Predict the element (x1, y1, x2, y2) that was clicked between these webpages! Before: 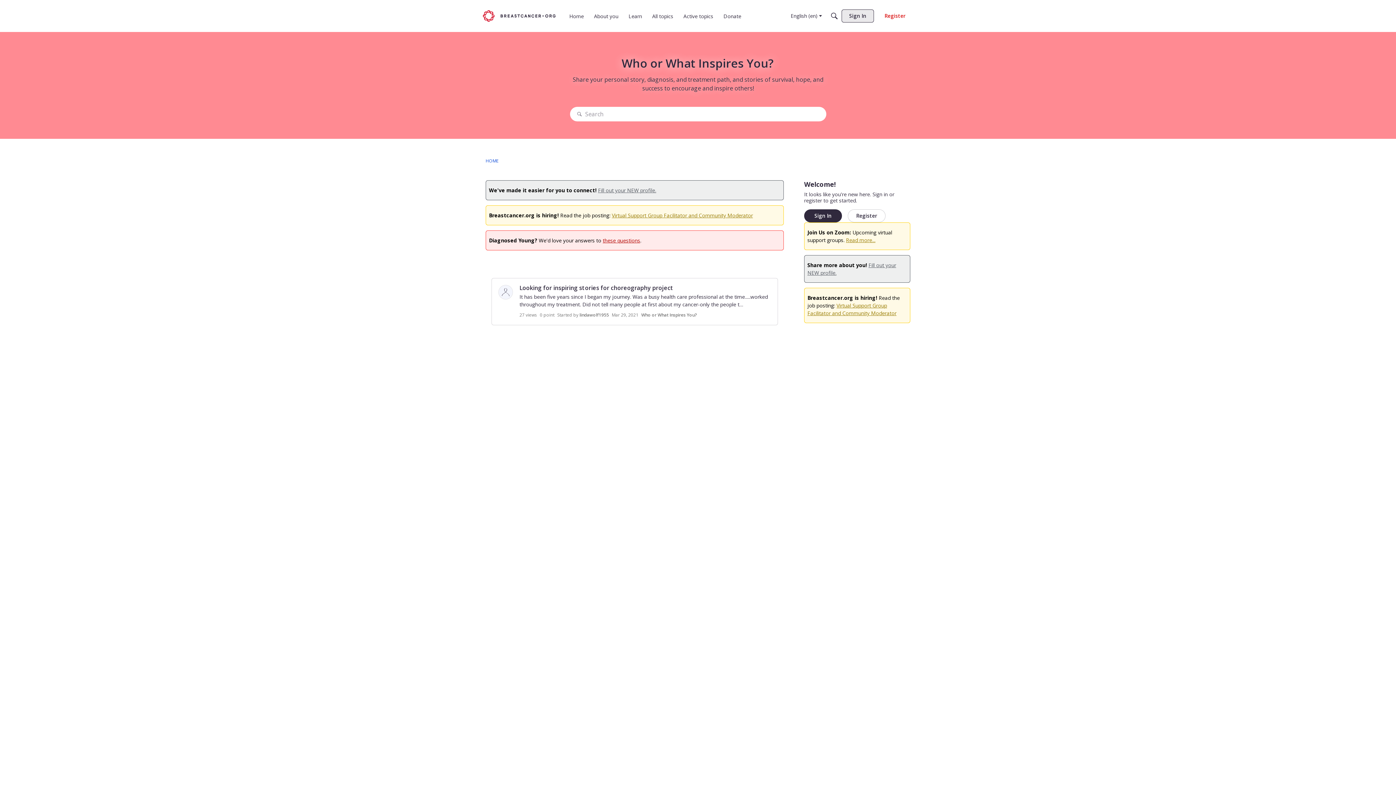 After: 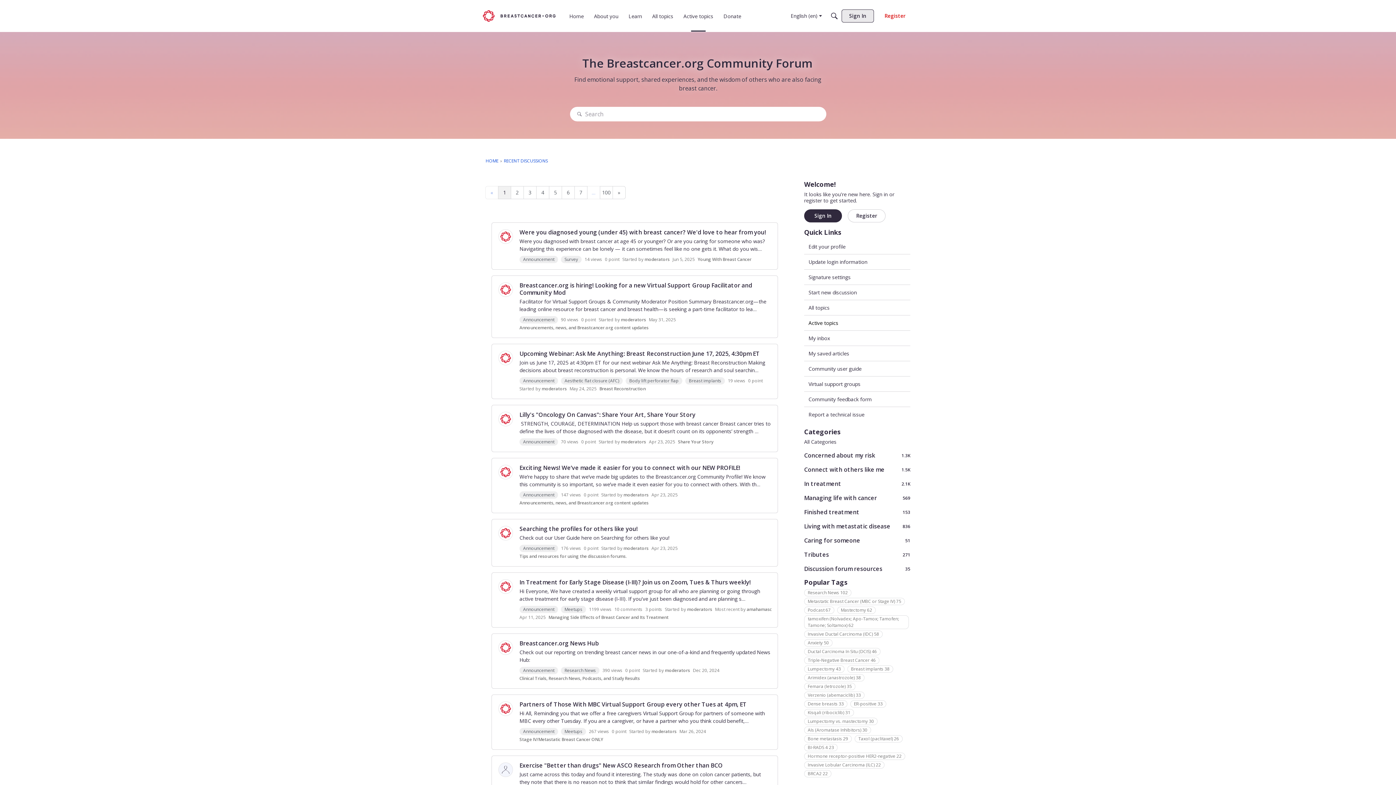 Action: label: Active topics bbox: (680, 42, 716, 55)